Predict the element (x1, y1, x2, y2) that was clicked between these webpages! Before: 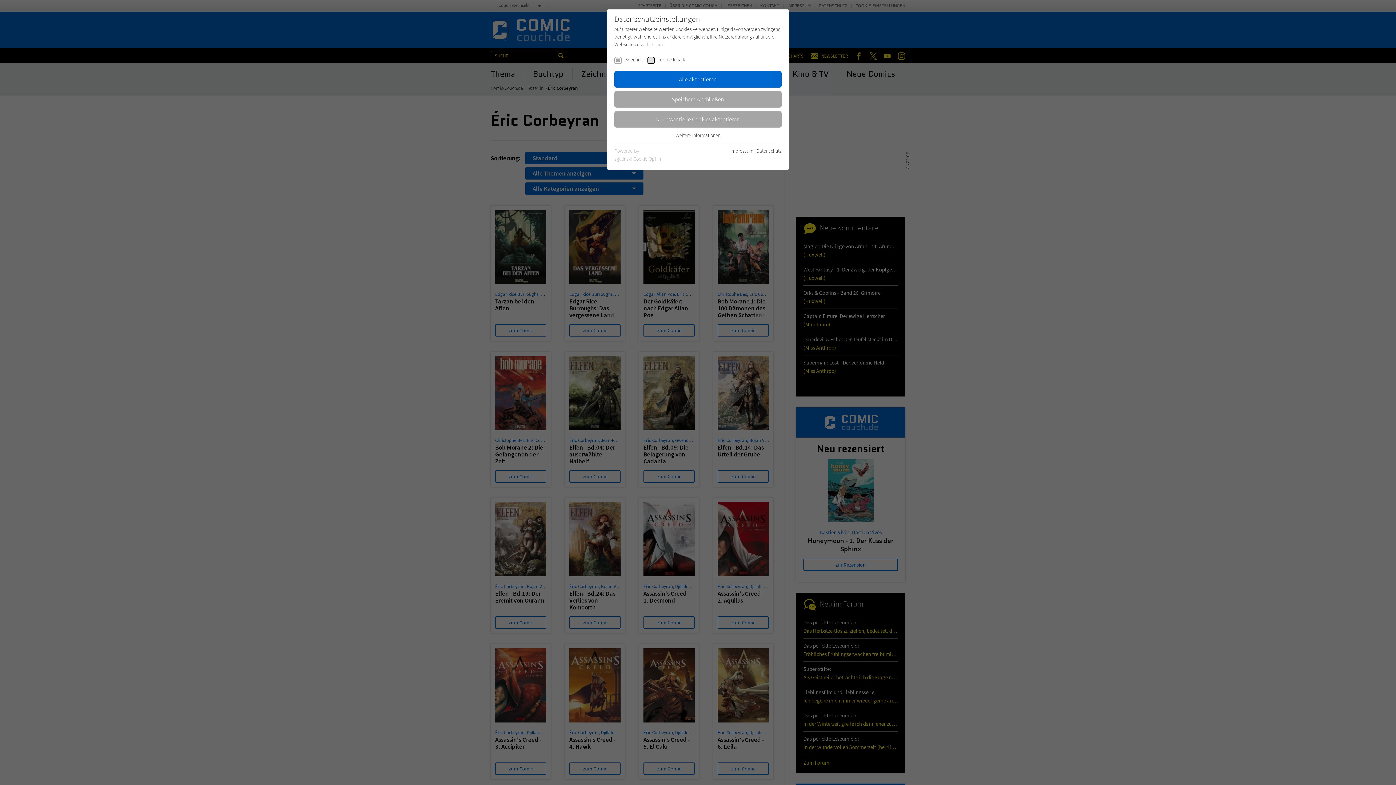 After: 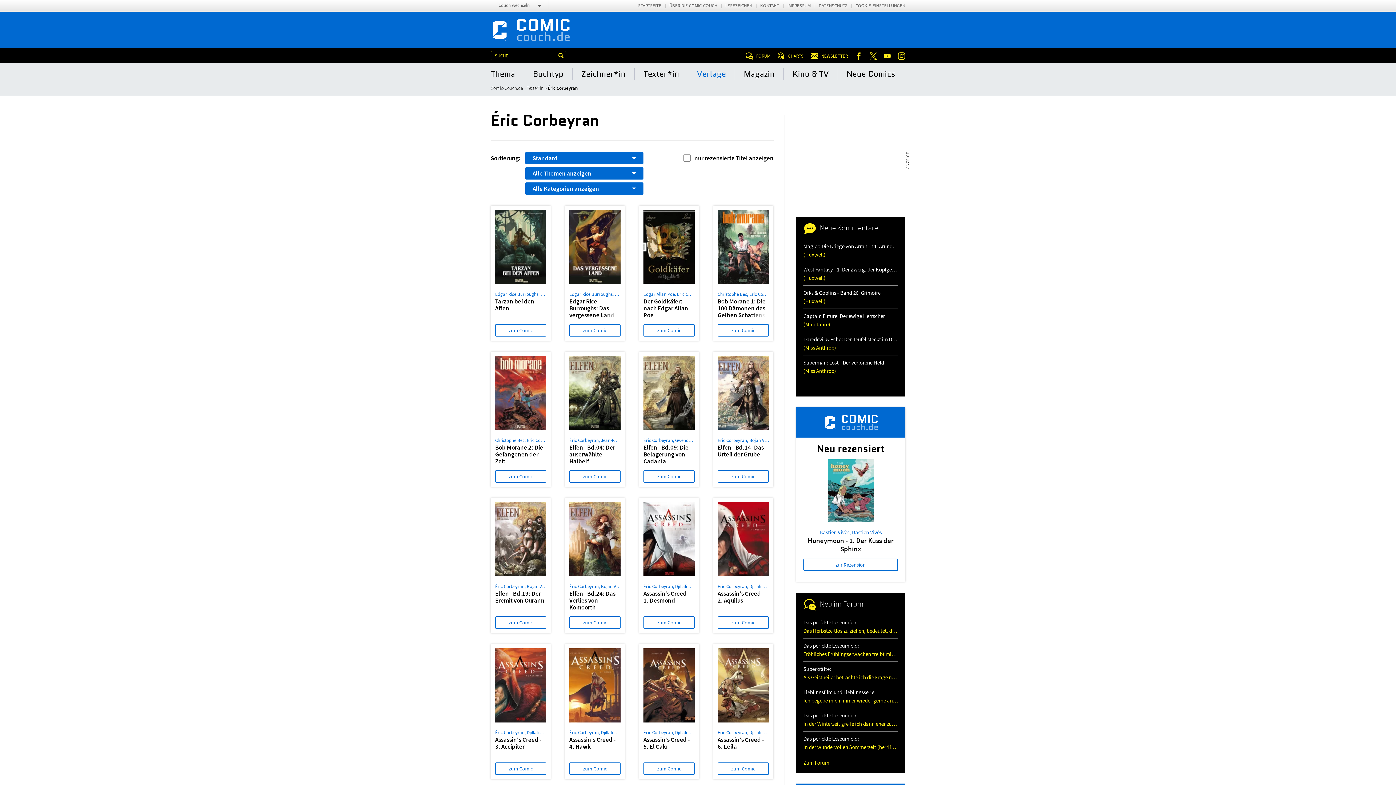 Action: bbox: (614, 71, 781, 87) label: Alle akzeptieren